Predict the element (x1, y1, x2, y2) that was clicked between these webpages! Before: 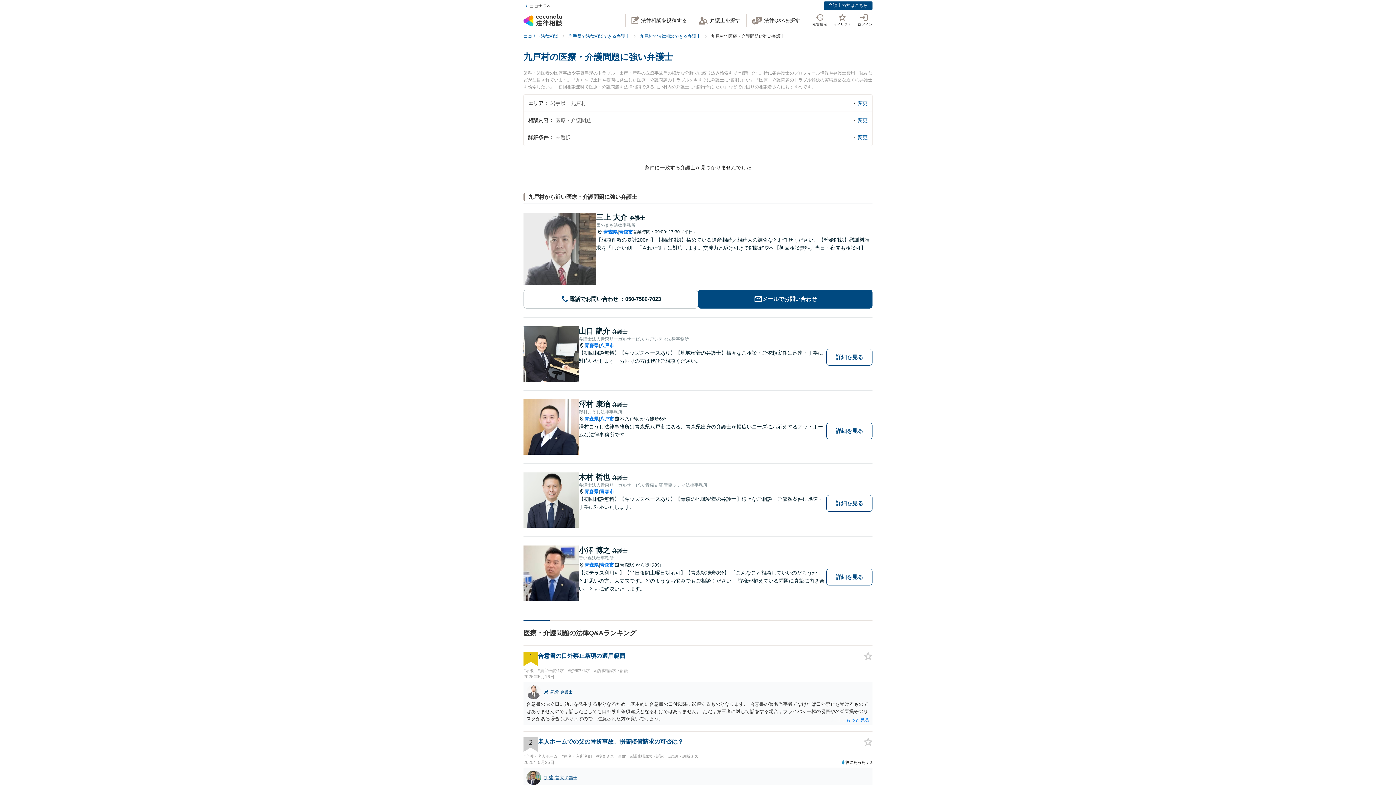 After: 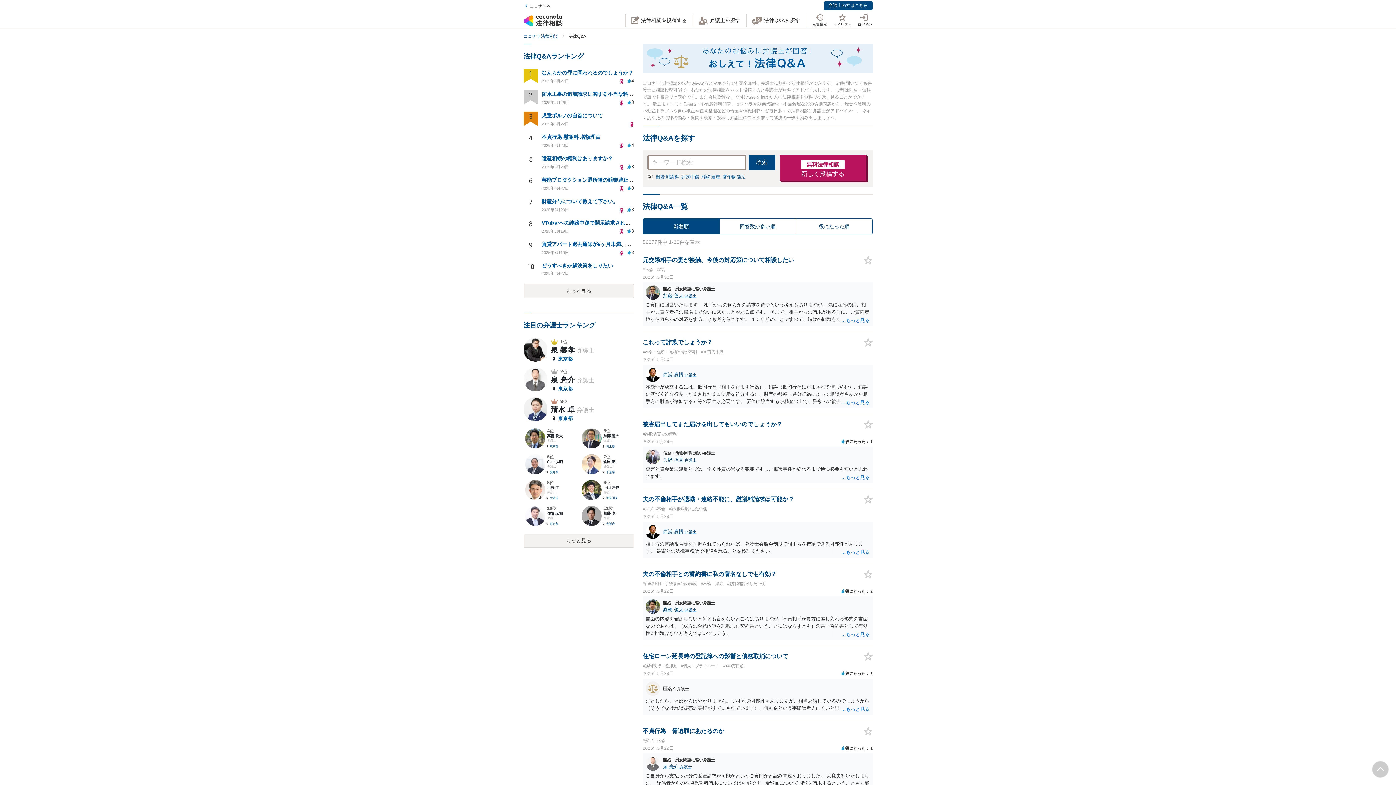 Action: label: 法律Q&Aを探す bbox: (752, 16, 800, 24)